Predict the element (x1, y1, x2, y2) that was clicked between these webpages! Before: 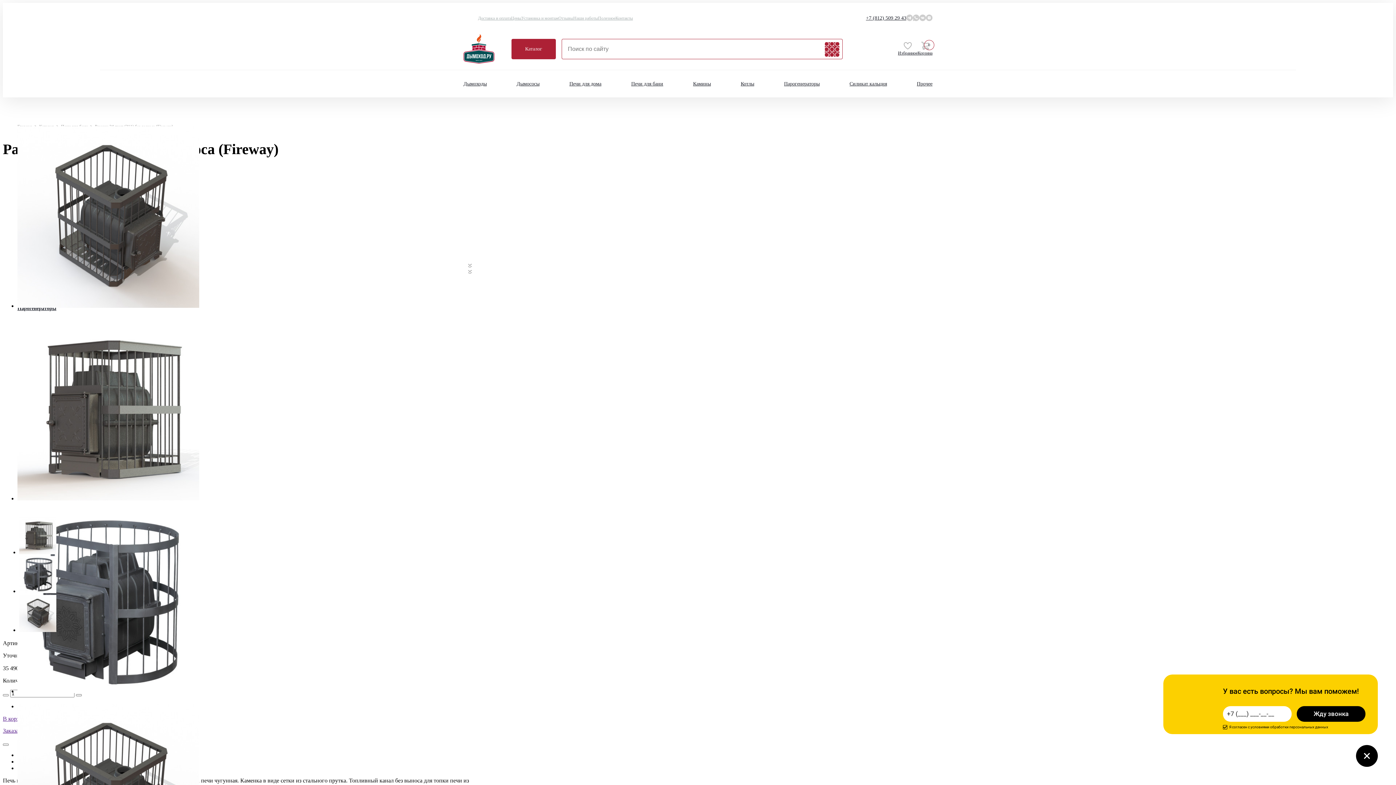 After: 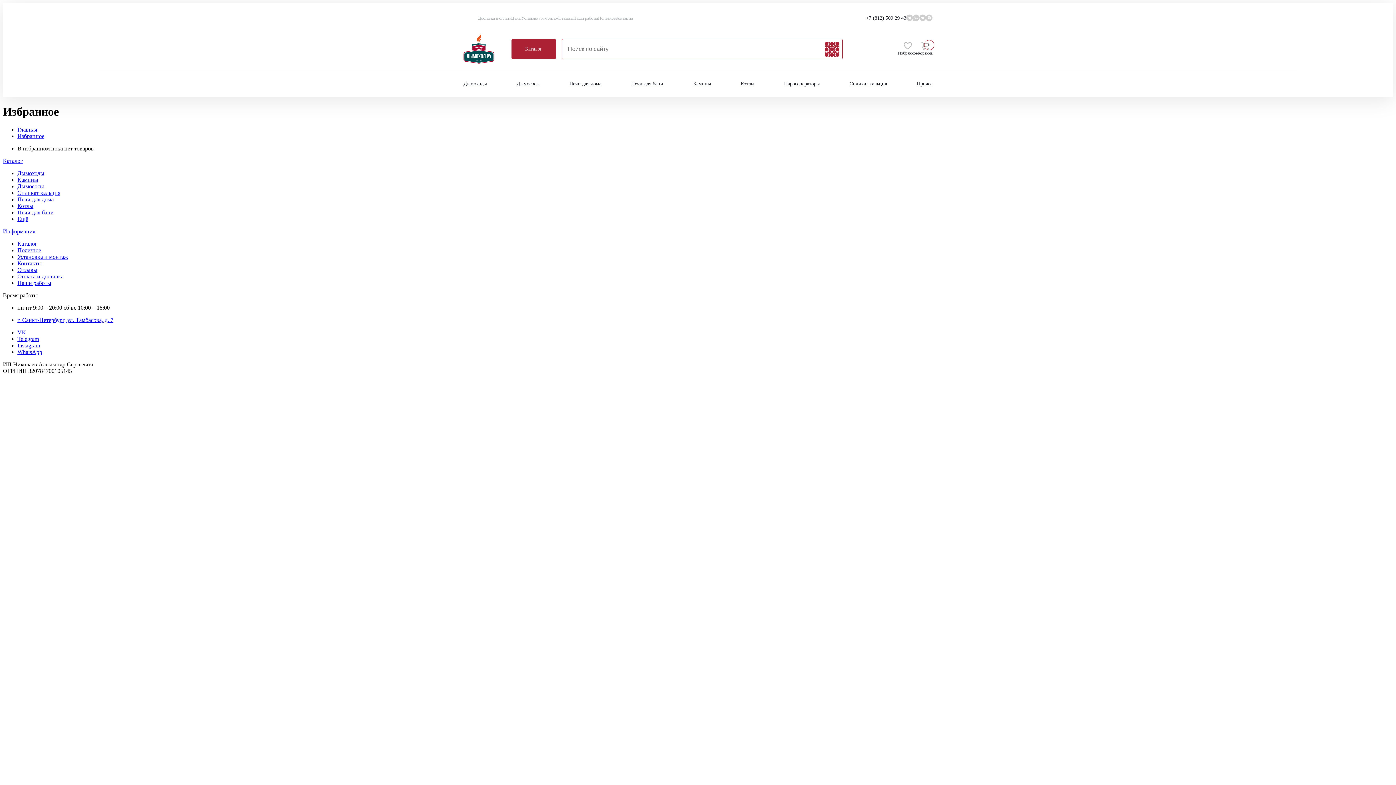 Action: label: Избранное bbox: (898, 41, 917, 56)